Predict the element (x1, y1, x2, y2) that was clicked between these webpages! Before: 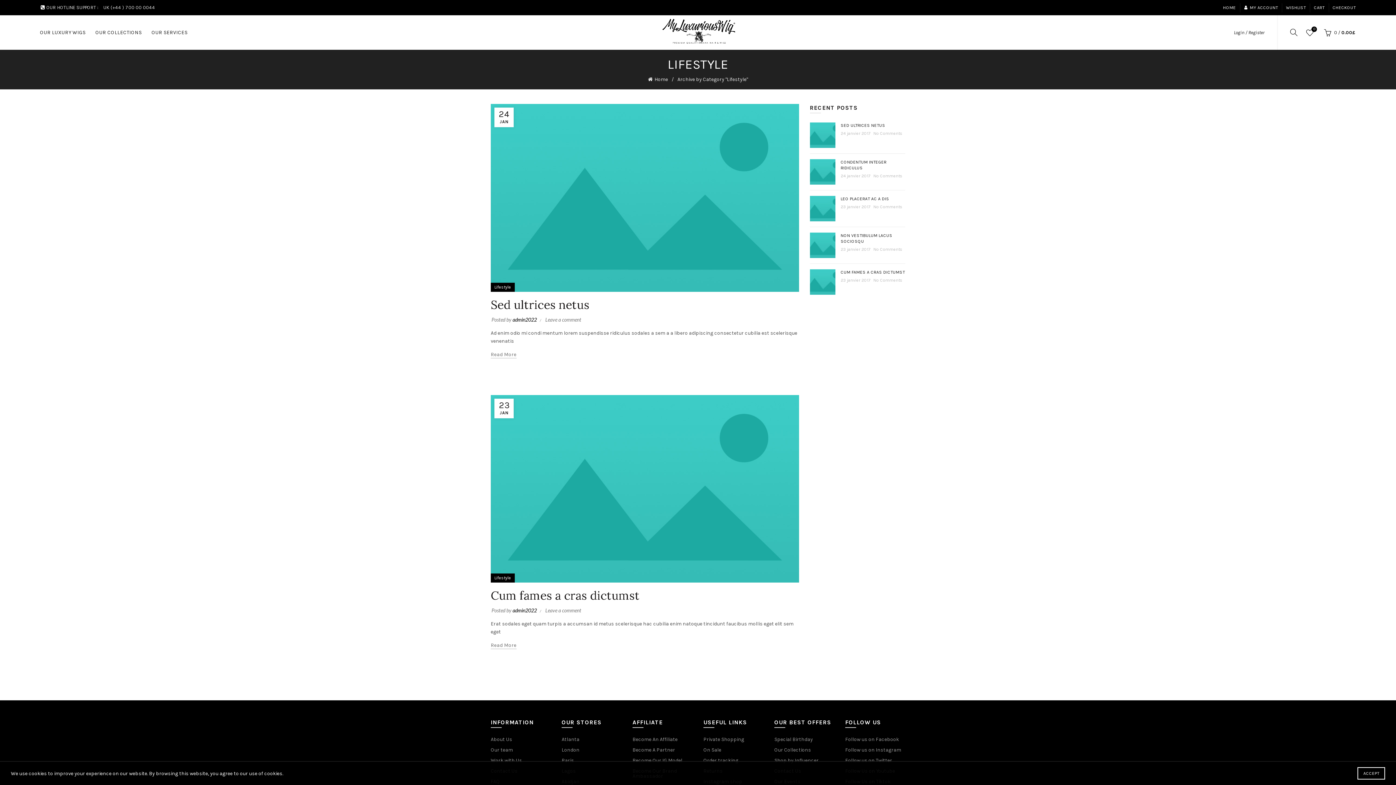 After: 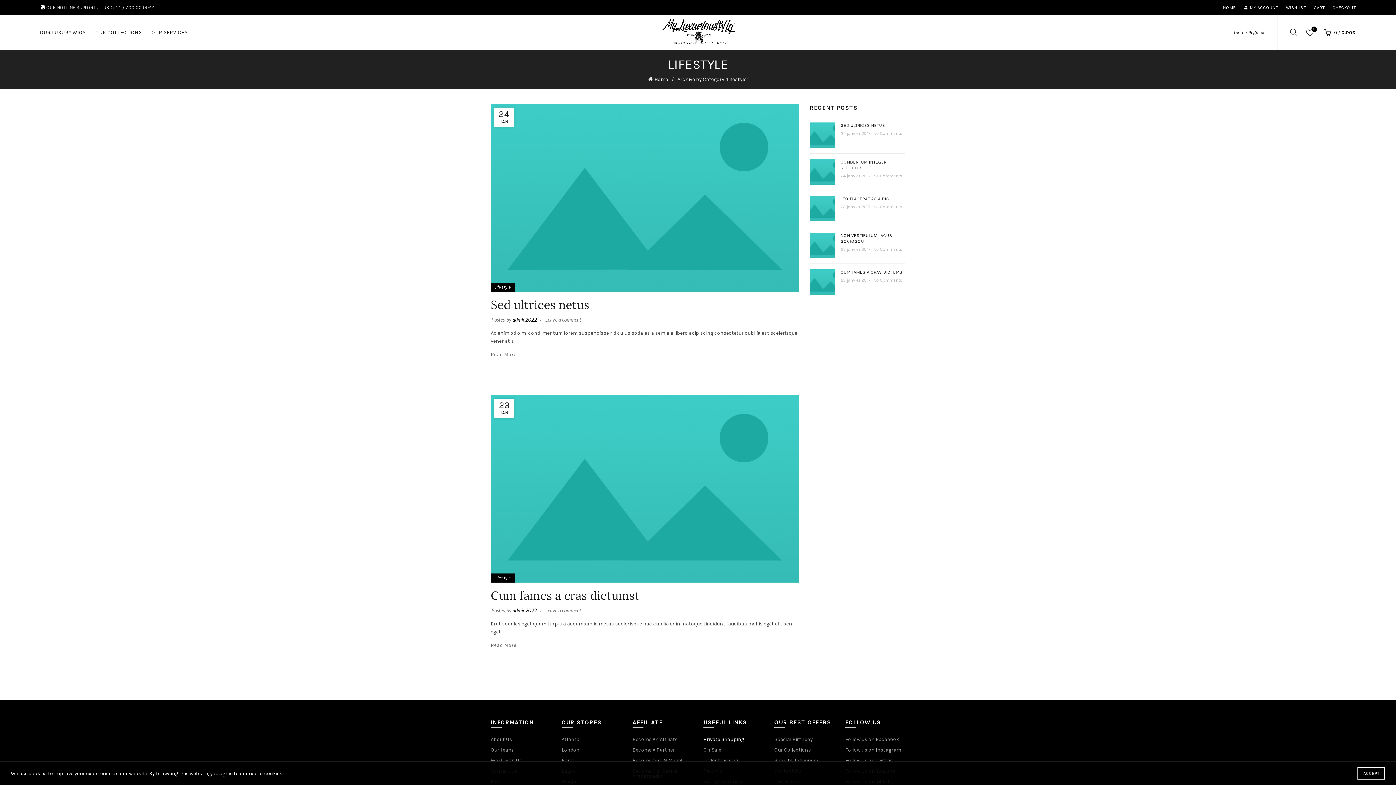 Action: label: Private Shopping bbox: (703, 736, 744, 743)